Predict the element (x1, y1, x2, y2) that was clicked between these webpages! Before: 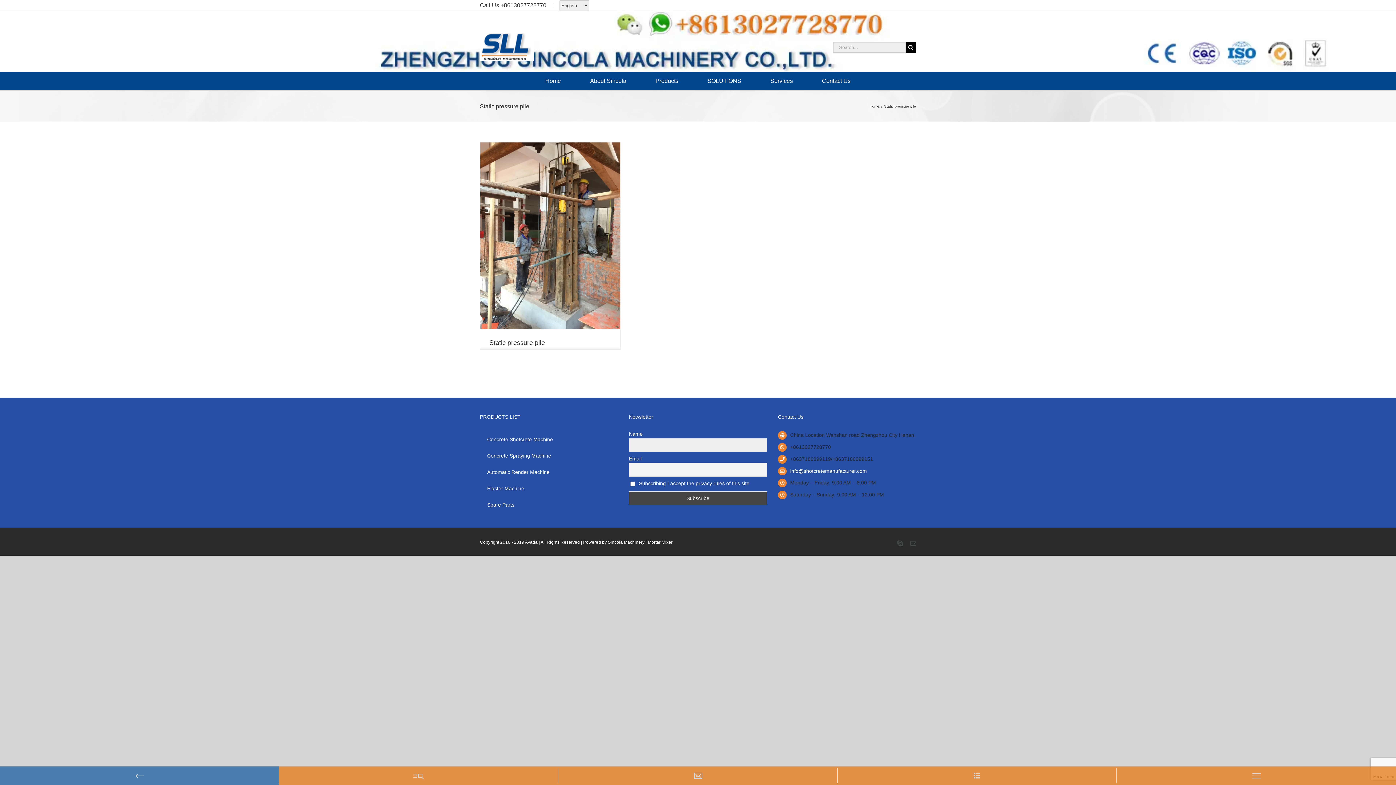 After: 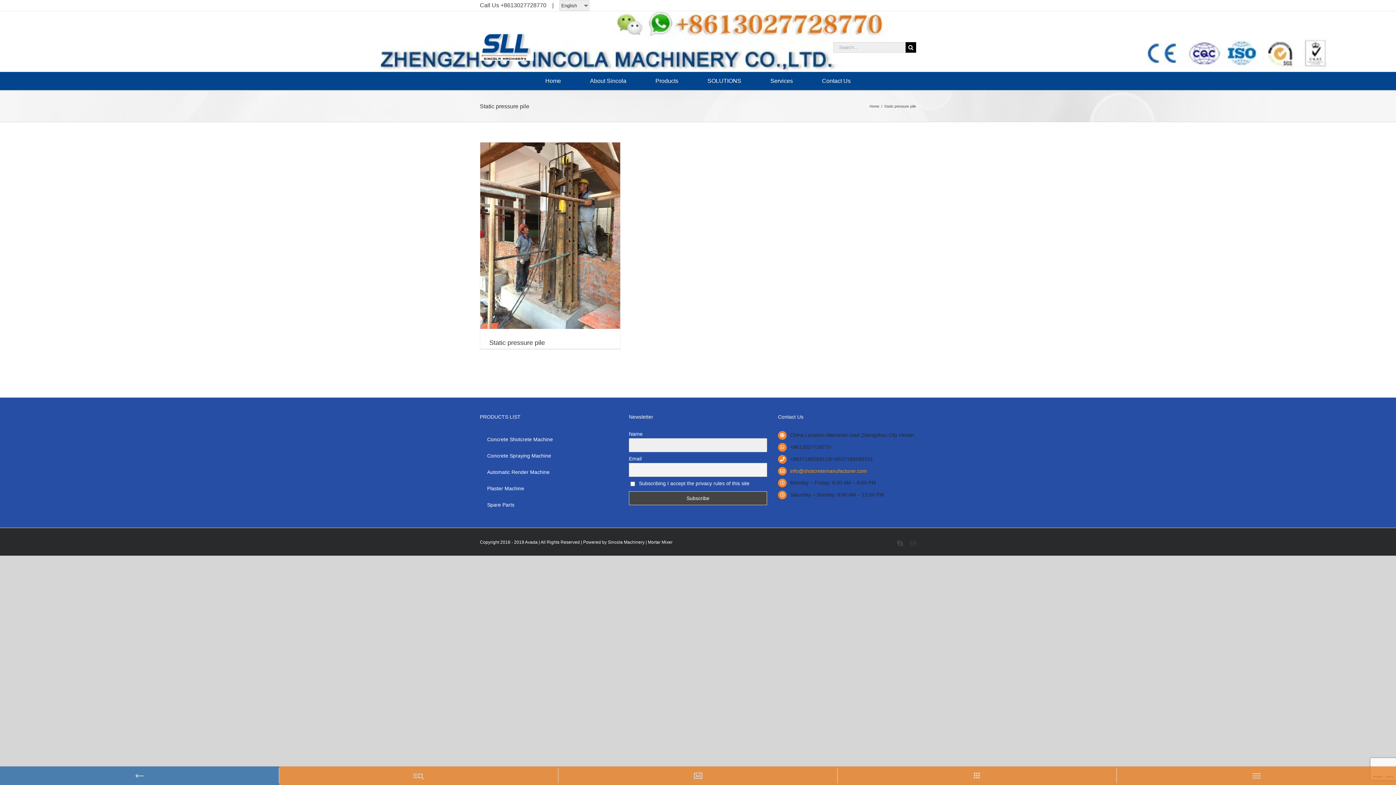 Action: label: info@shotcretemanufacturer.com bbox: (790, 467, 916, 475)